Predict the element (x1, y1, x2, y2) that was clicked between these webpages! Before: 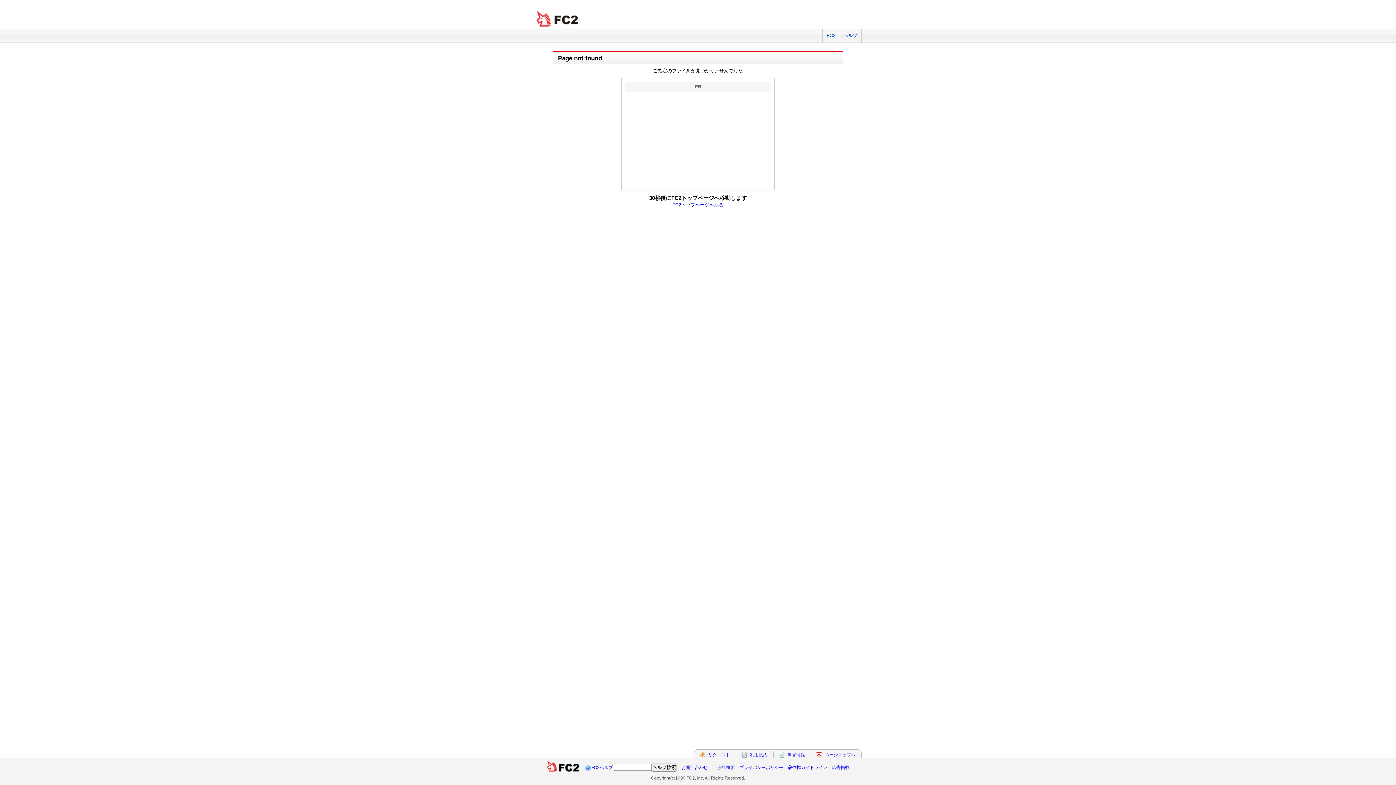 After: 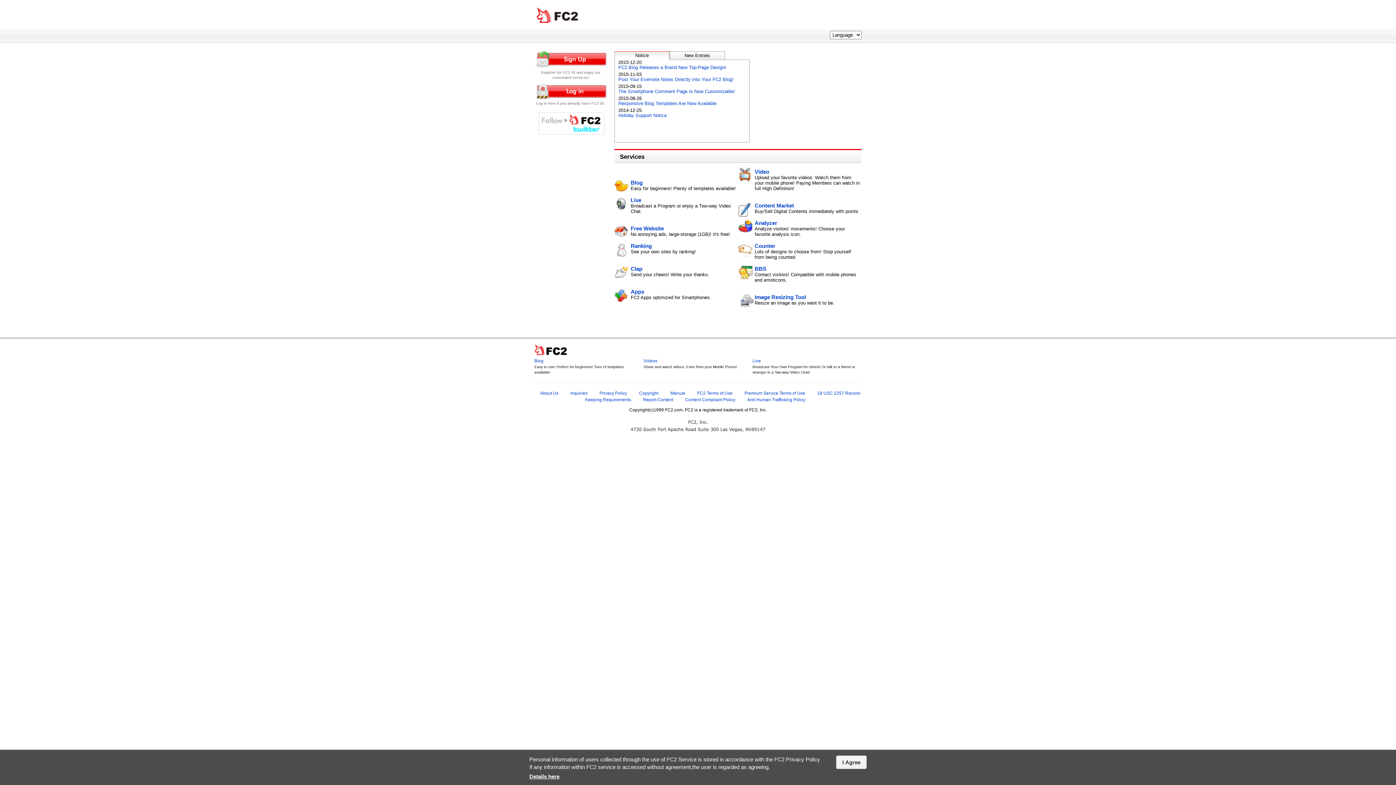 Action: label: FC2 total Web Solutions bbox: (534, 10, 581, 27)